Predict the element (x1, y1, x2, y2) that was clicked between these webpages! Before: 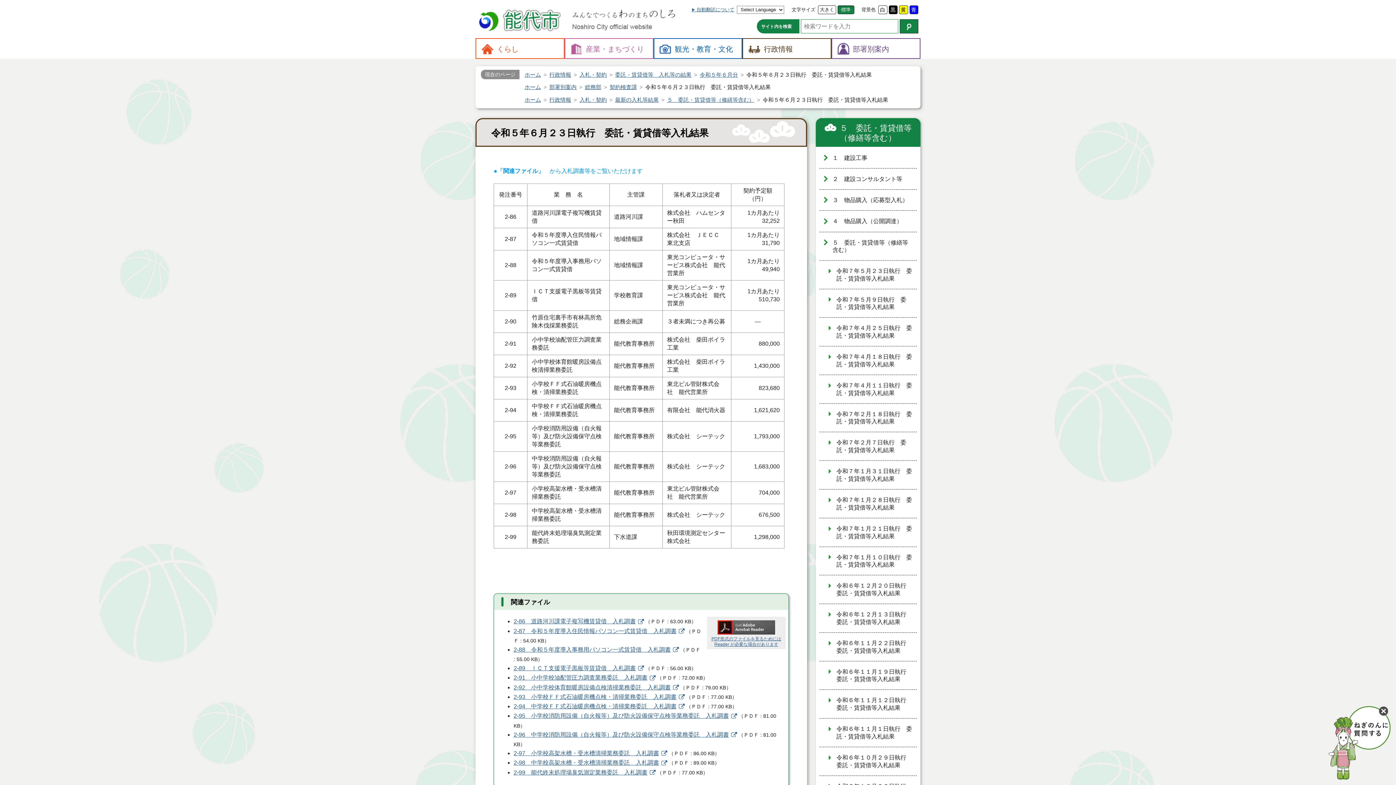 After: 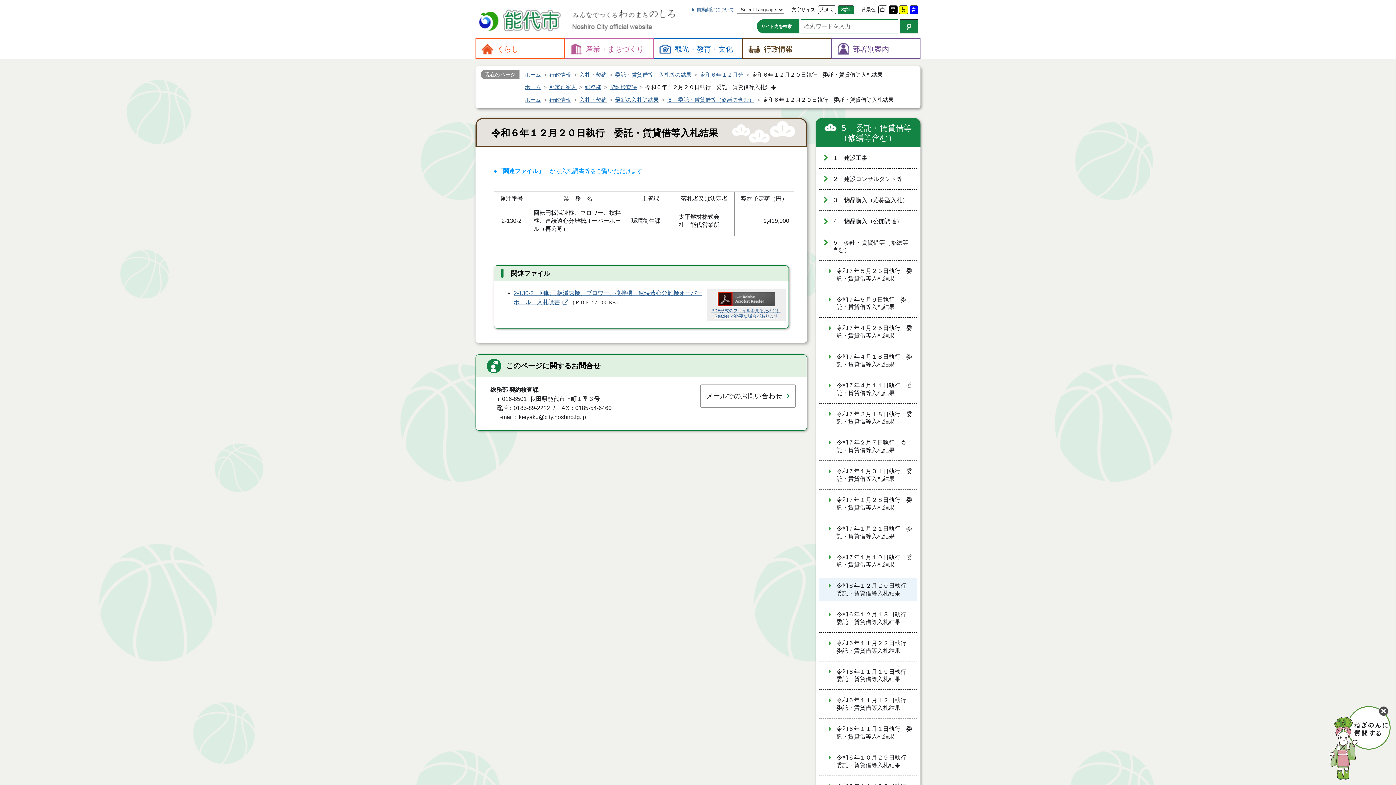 Action: bbox: (819, 578, 917, 601) label: 令和６年１２月２０日執行　委託・賃貸借等入札結果